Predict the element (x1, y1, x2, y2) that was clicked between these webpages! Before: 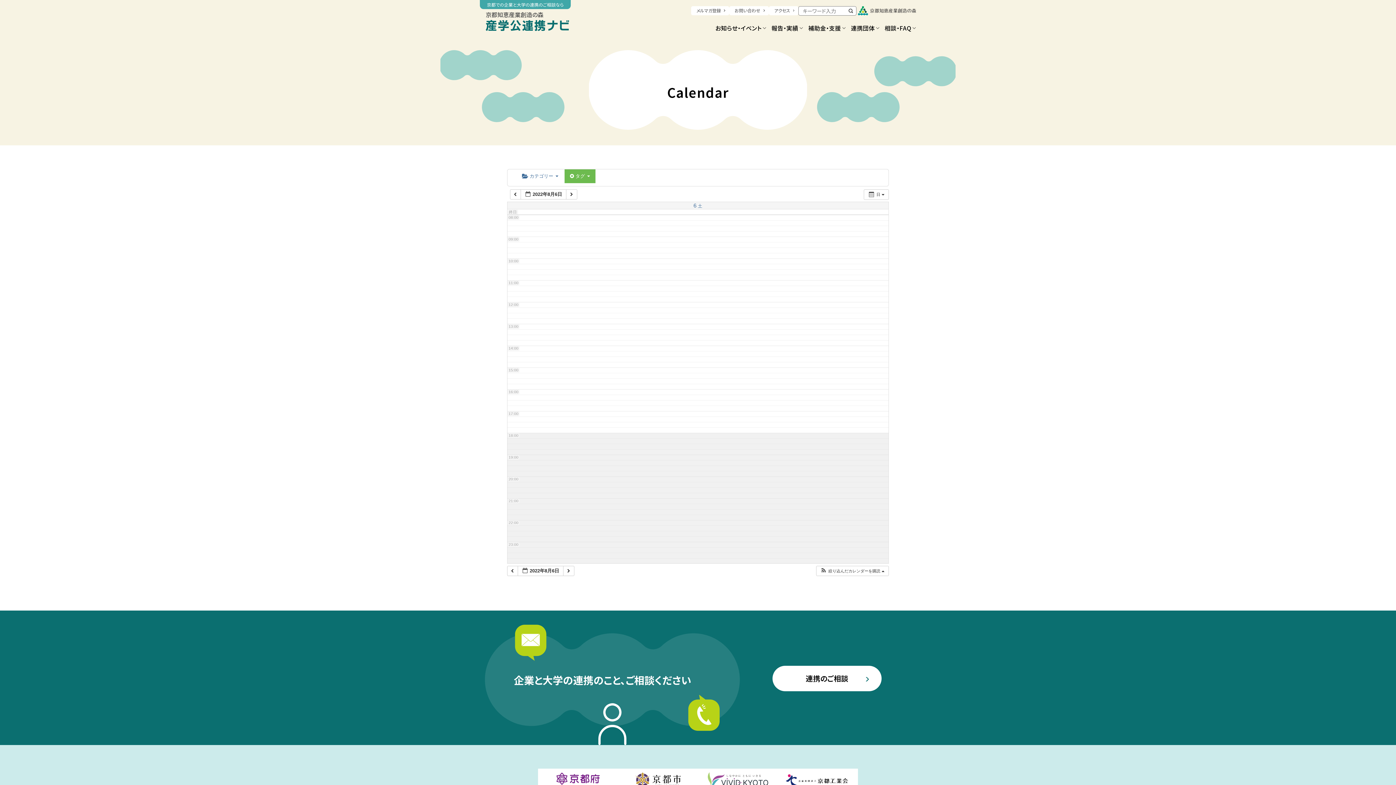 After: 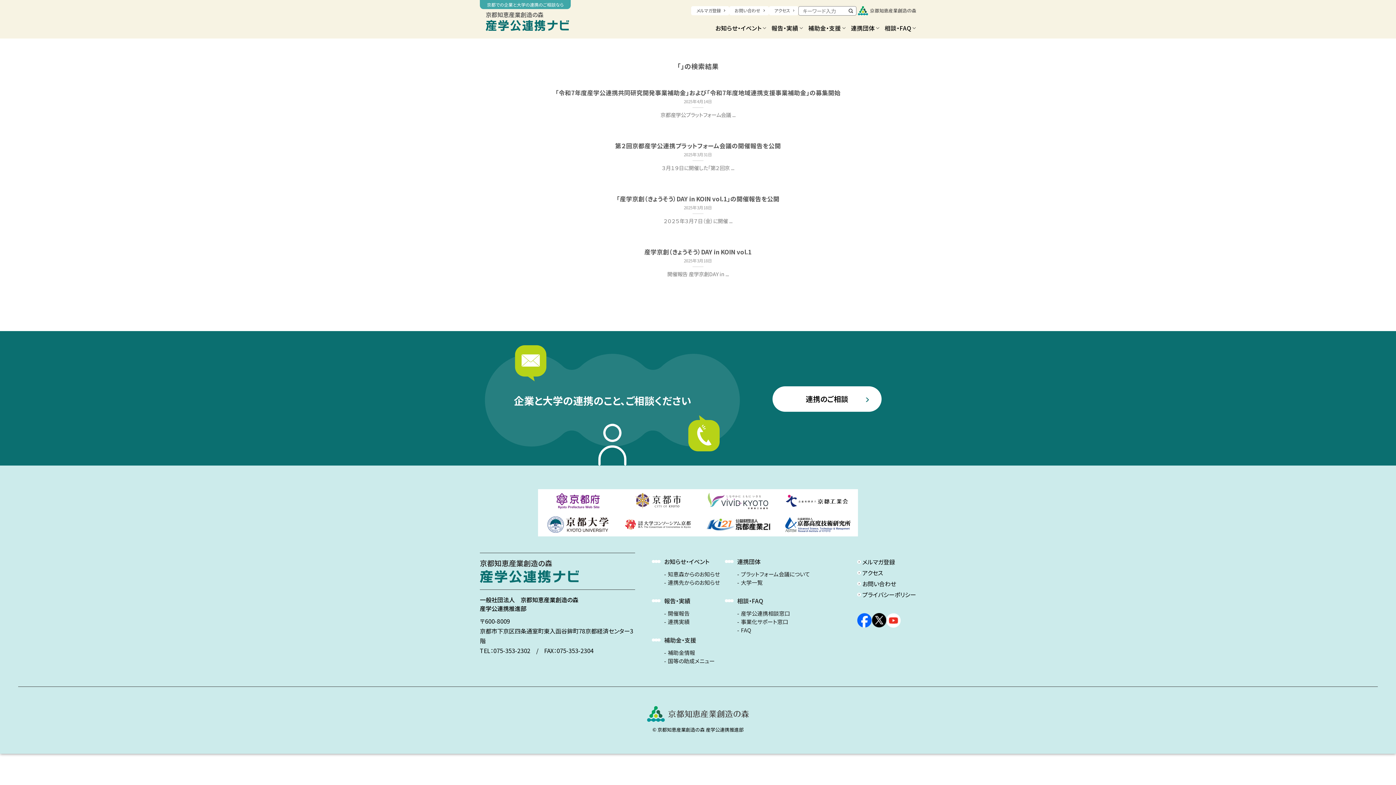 Action: bbox: (844, 3, 858, 17)